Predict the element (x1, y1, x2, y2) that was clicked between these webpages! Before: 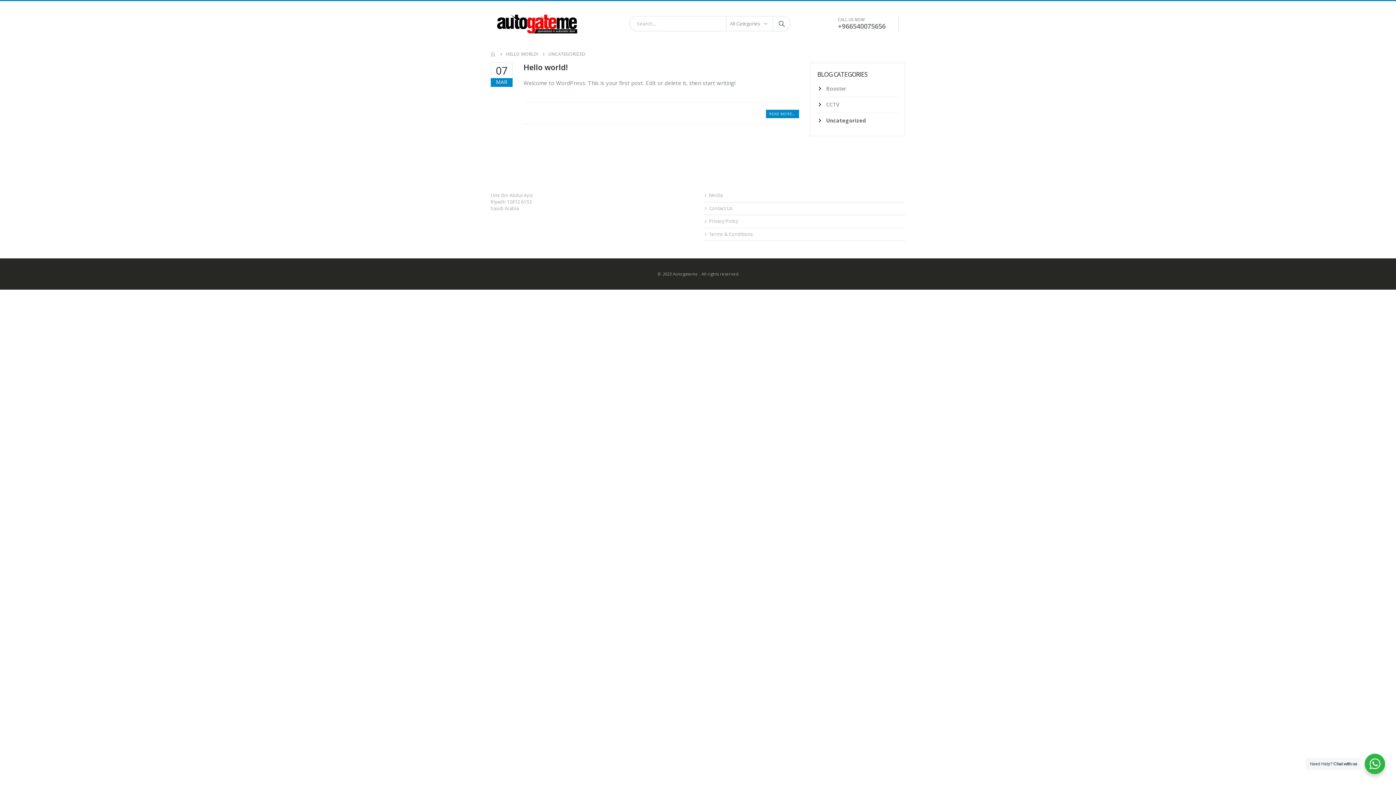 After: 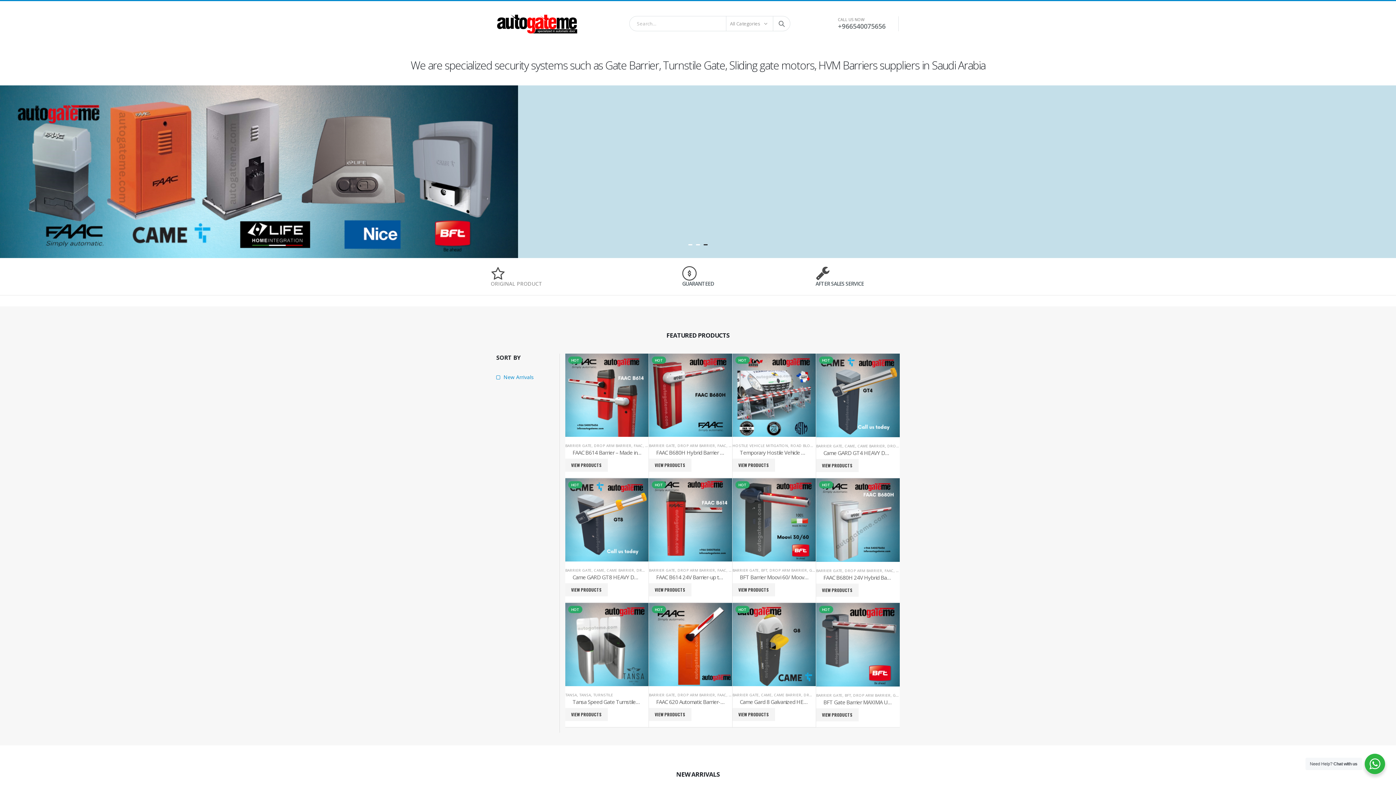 Action: bbox: (490, 10, 581, 36)